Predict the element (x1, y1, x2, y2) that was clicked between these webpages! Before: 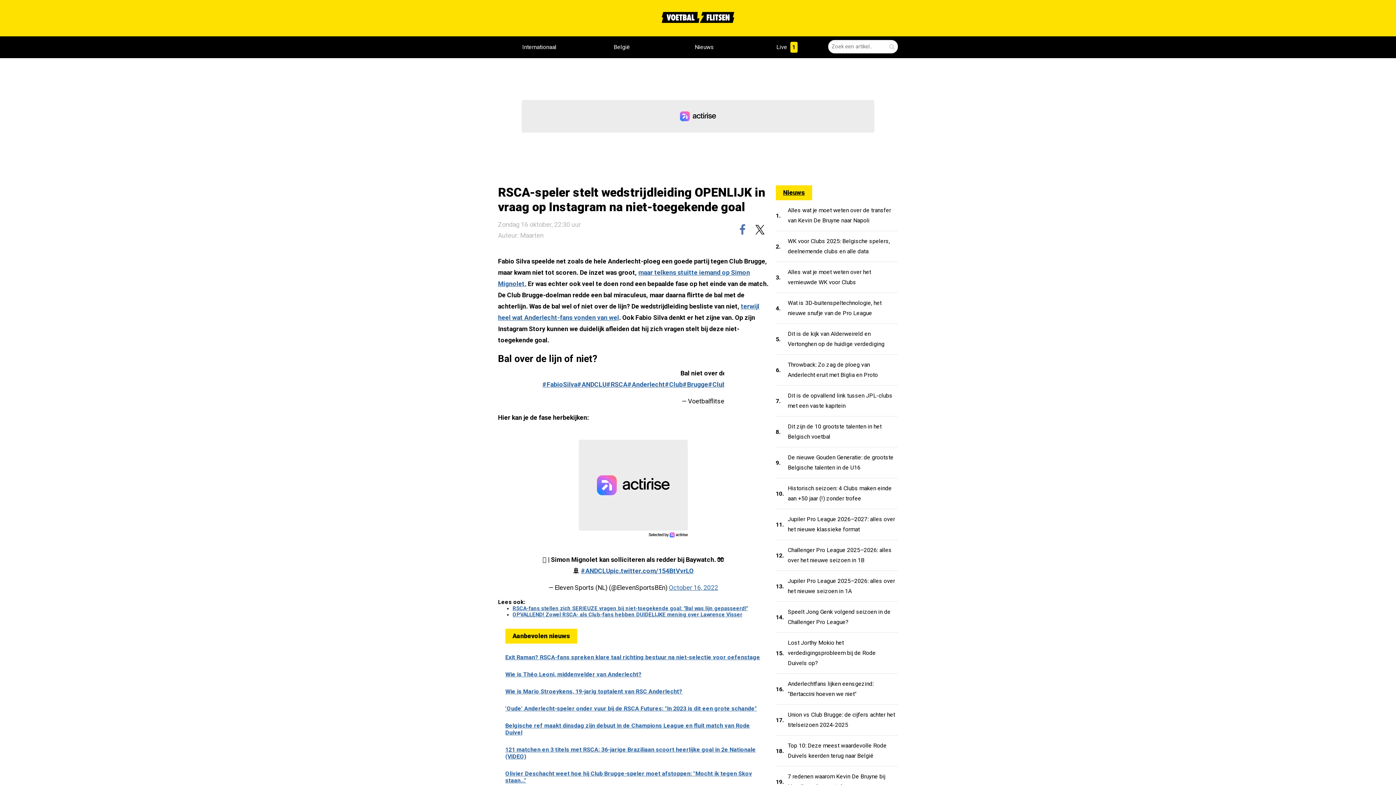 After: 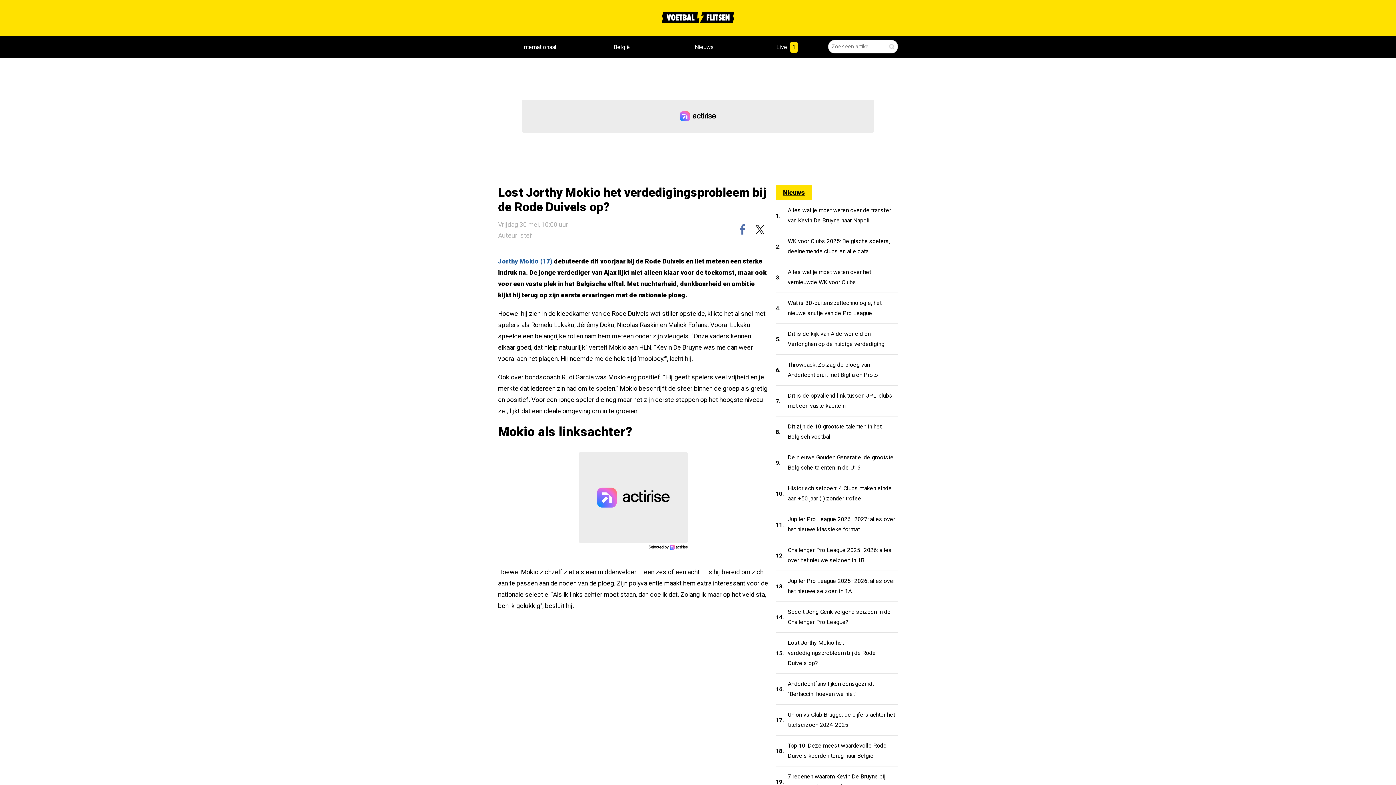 Action: label: 15.
Lost Jorthy Mokio het verdedigingsprobleem bij de Rode Duivels op? bbox: (776, 633, 898, 673)